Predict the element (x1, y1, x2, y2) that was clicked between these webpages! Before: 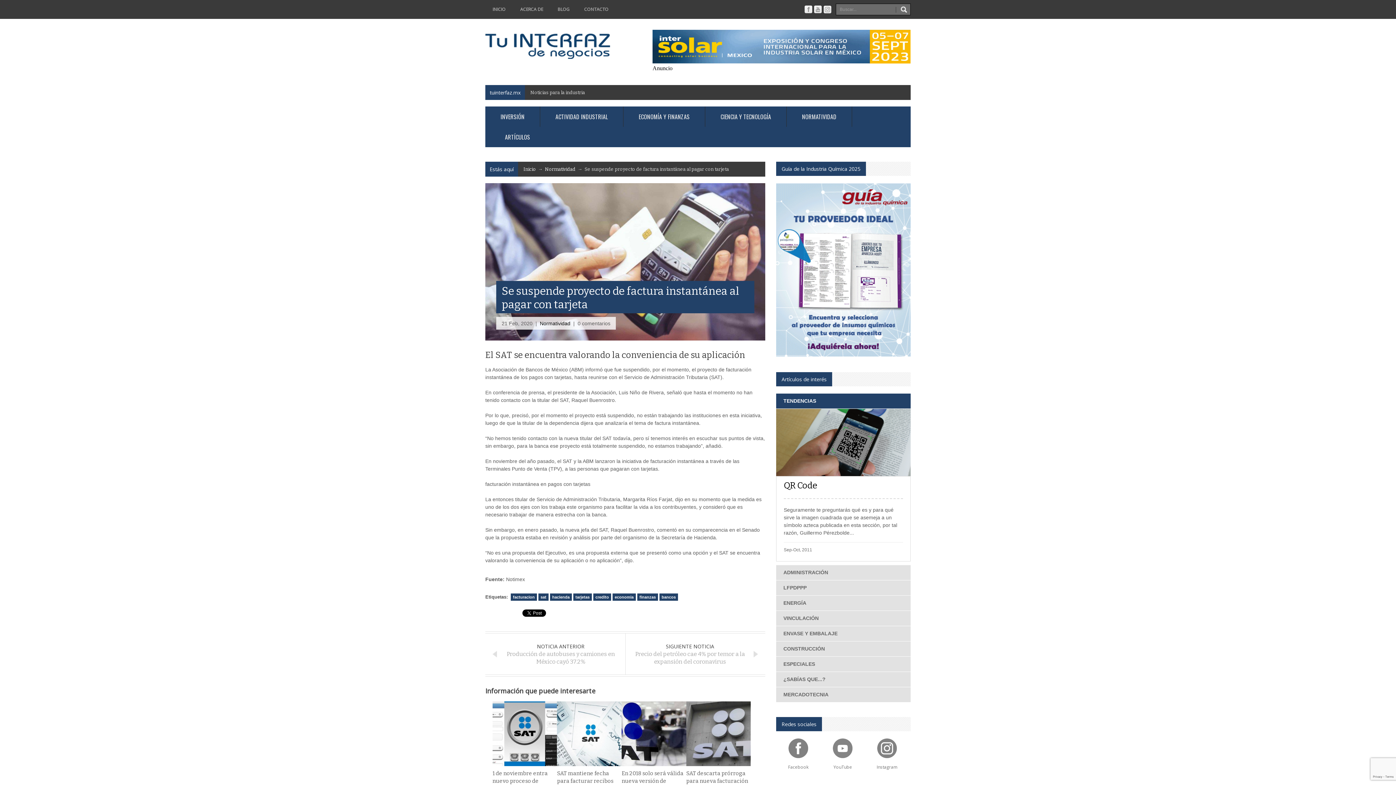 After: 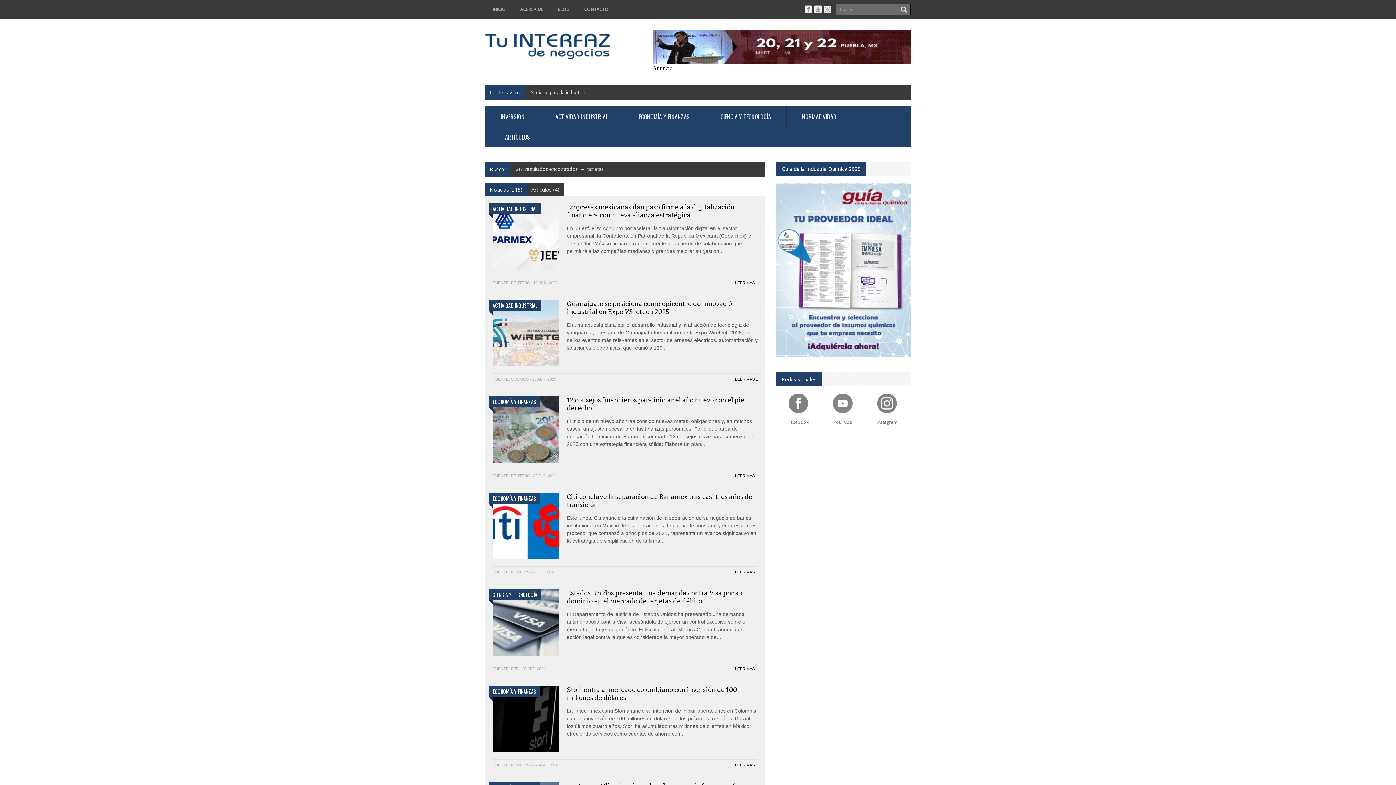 Action: bbox: (573, 593, 592, 601) label: tarjetas